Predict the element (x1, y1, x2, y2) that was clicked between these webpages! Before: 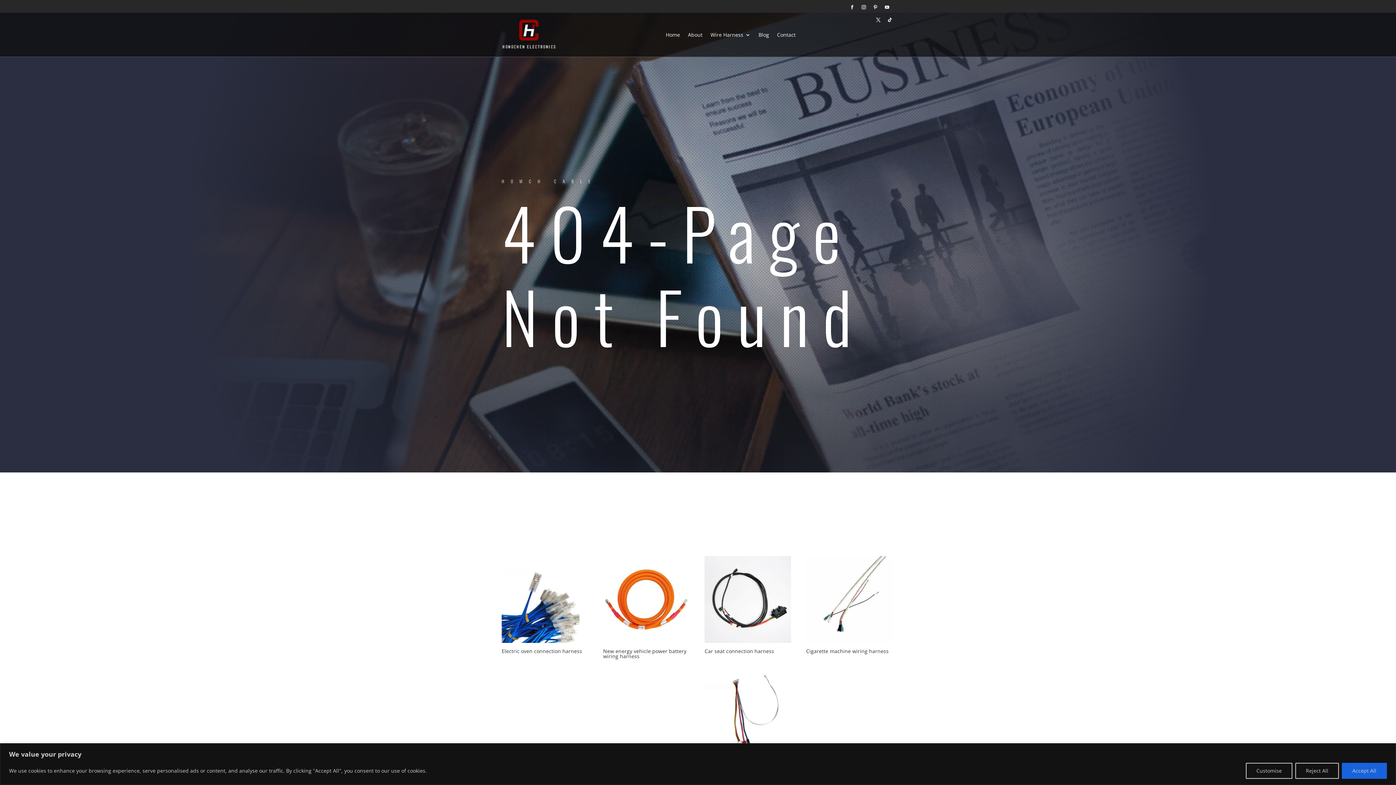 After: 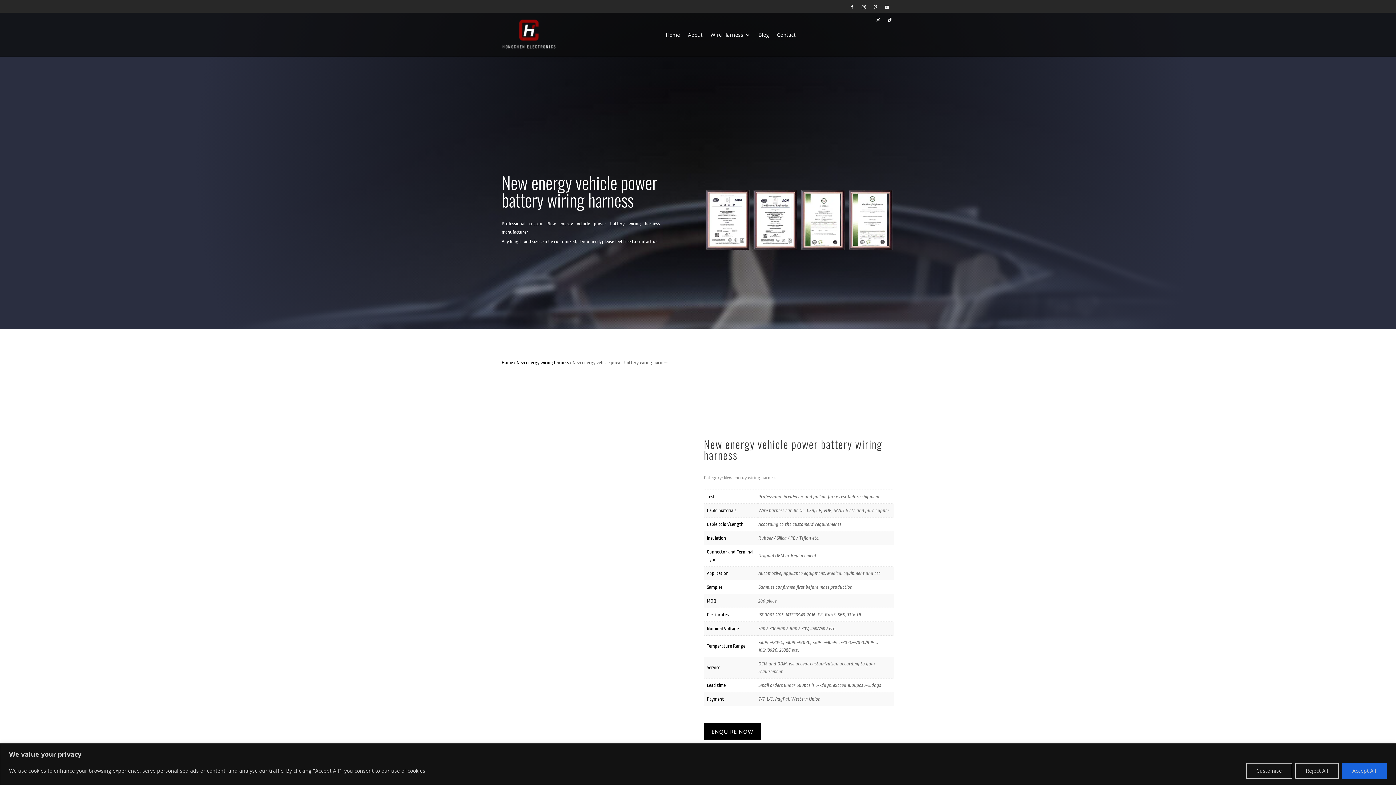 Action: bbox: (603, 556, 689, 661) label: New energy vehicle power battery wiring harness